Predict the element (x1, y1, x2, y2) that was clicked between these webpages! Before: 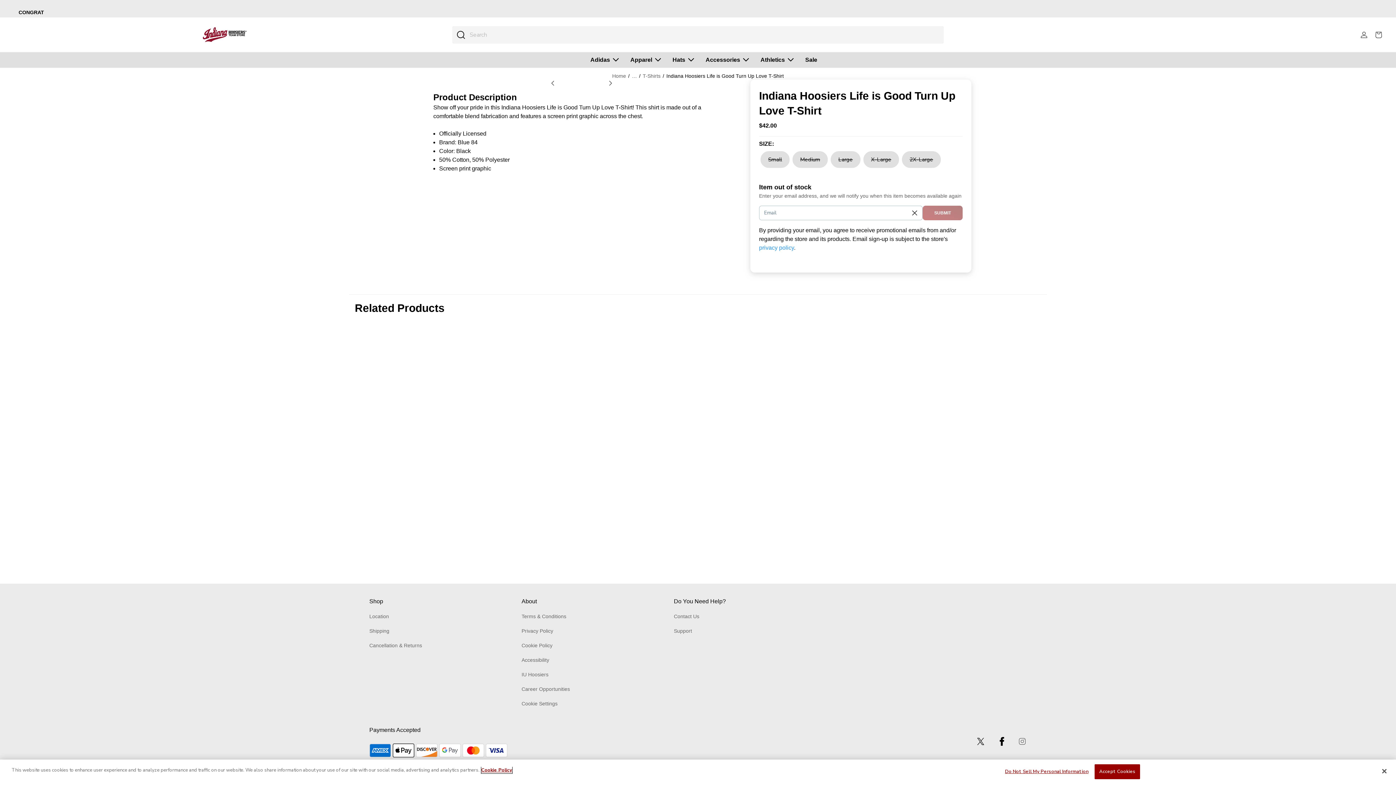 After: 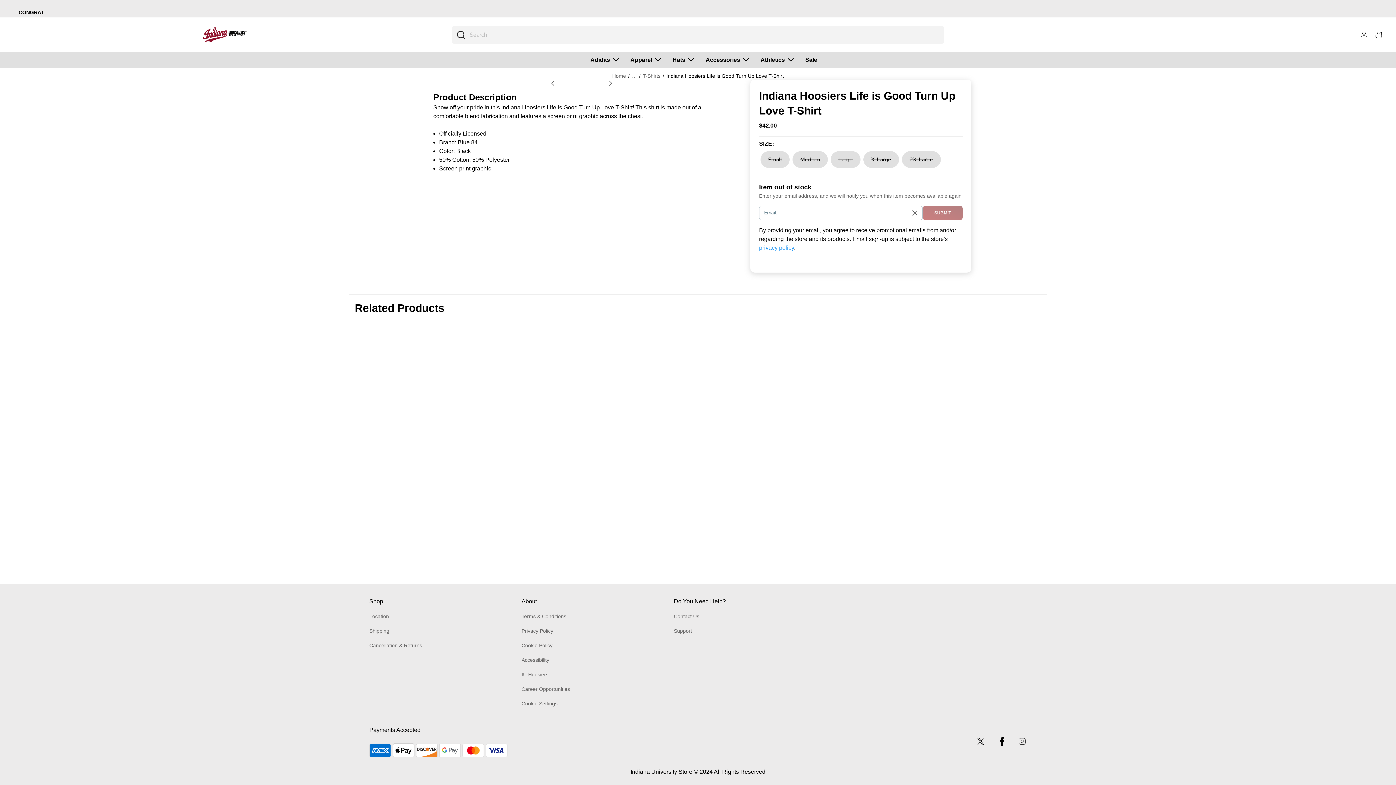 Action: label: Accept Cookies bbox: (1094, 764, 1140, 779)